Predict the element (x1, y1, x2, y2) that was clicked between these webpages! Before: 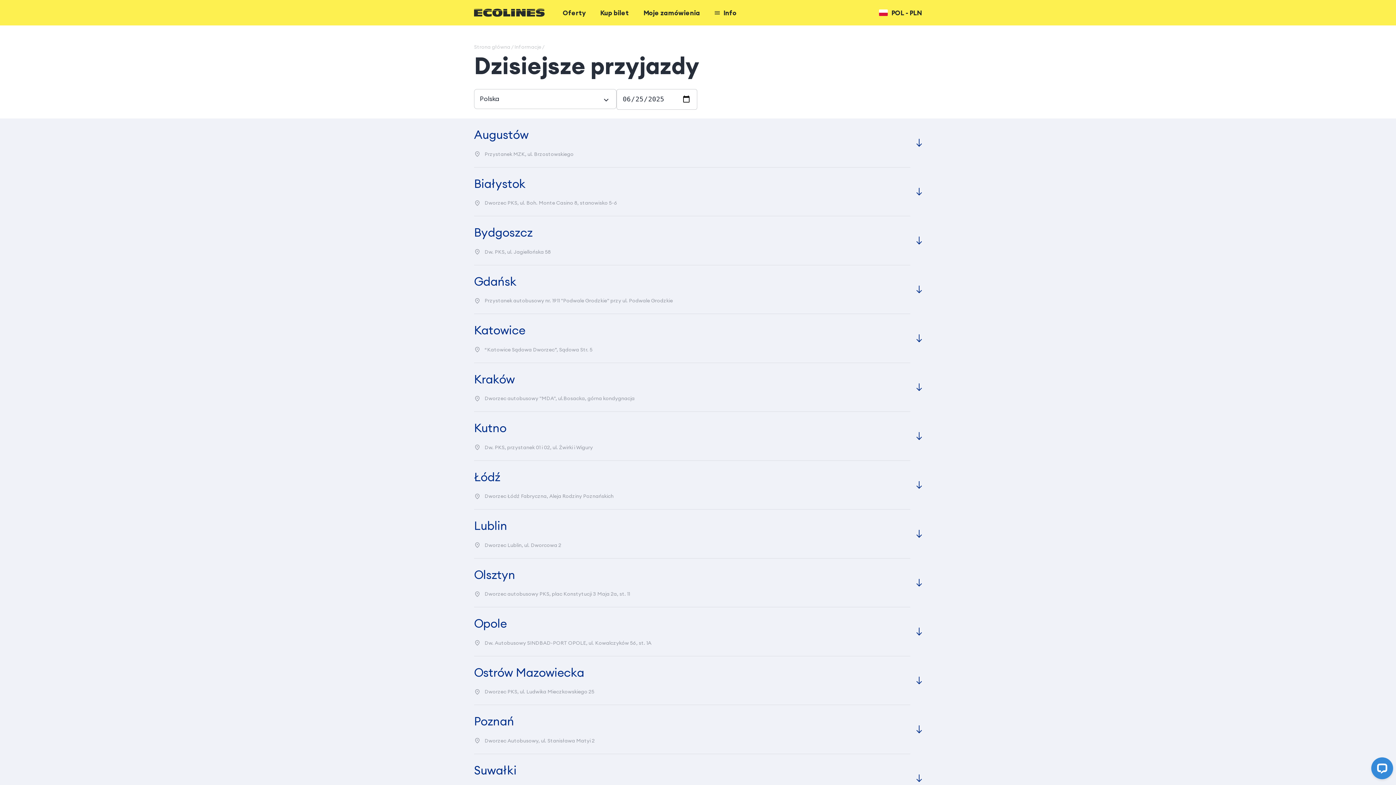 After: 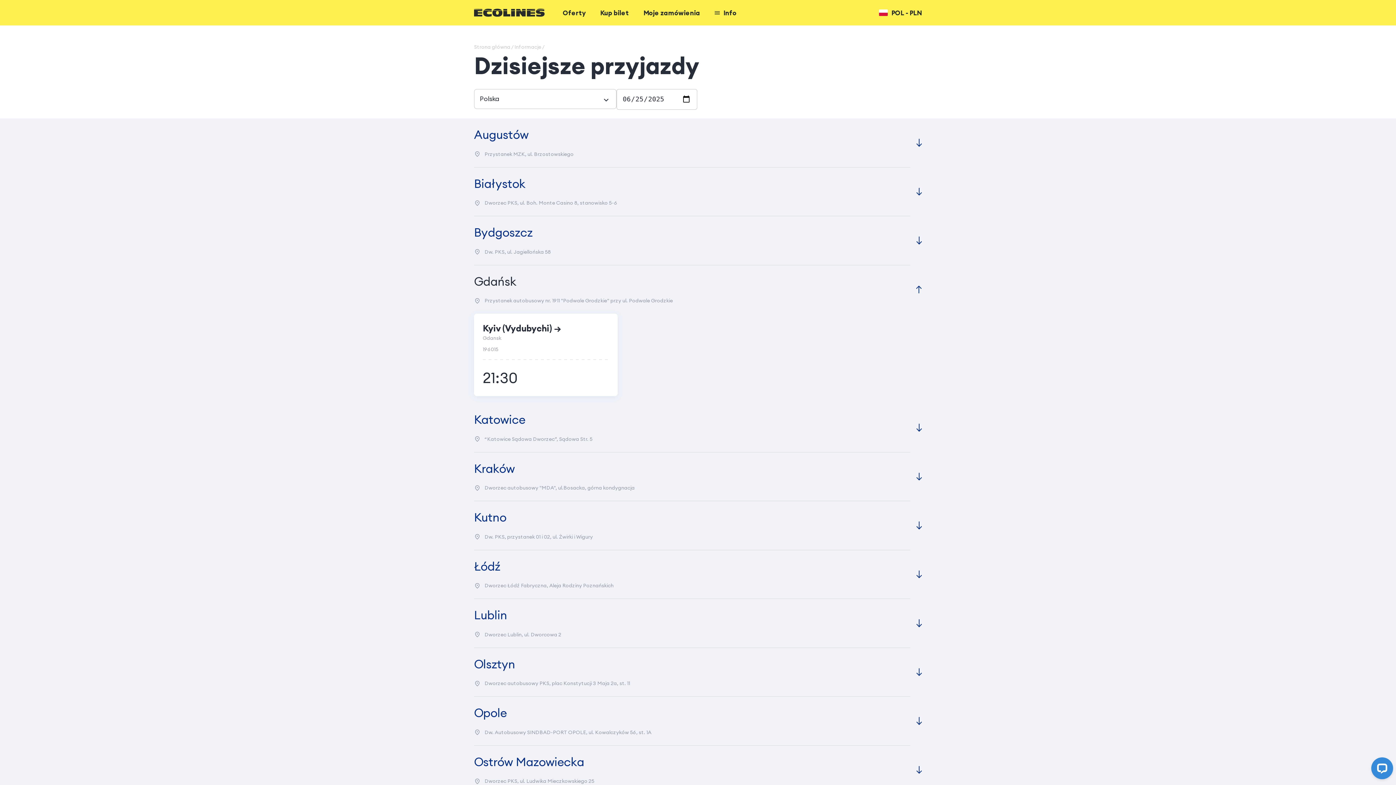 Action: bbox: (474, 265, 922, 314) label: Gdańsk
Przystanek autobusowy nr. 1911 "Podwale Grodzkie" przy ul. Podwale Grodzkie